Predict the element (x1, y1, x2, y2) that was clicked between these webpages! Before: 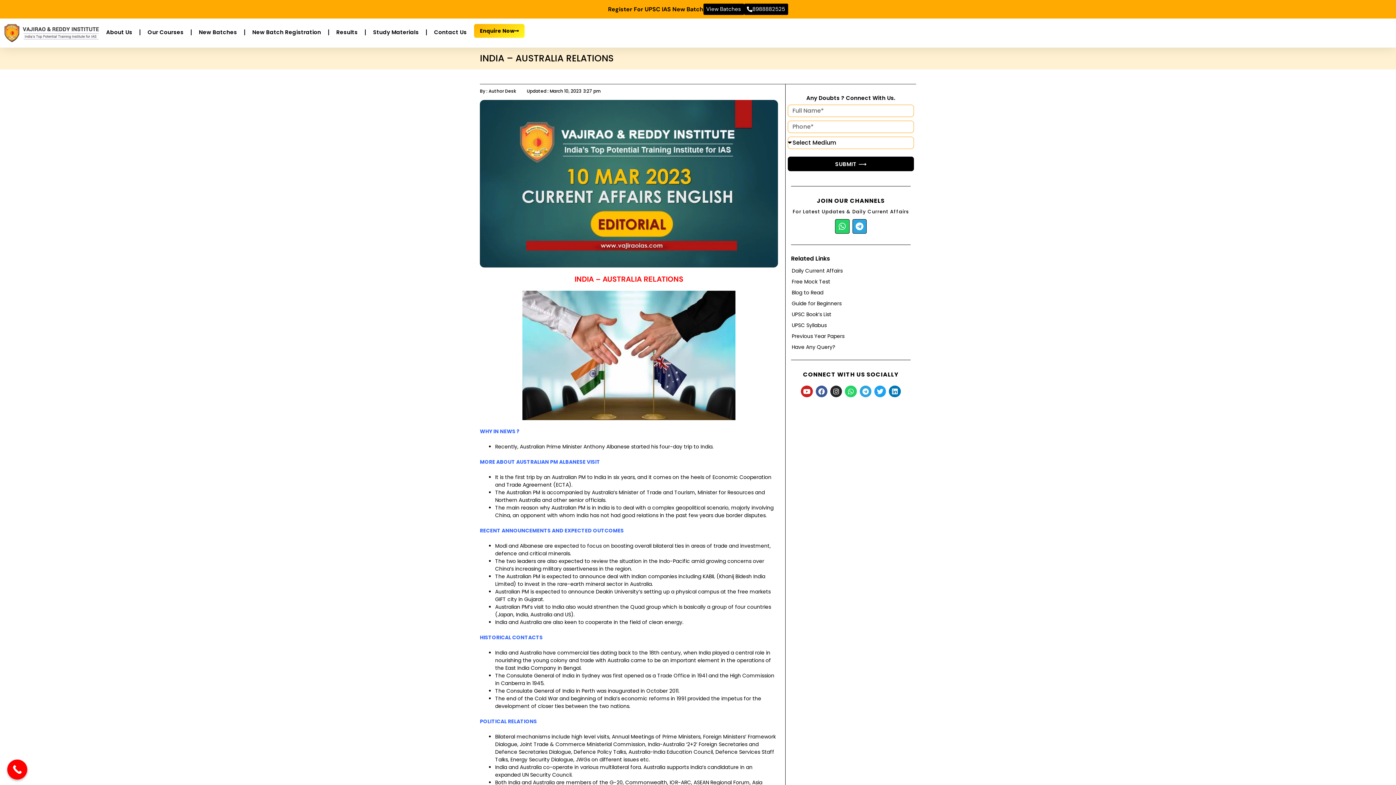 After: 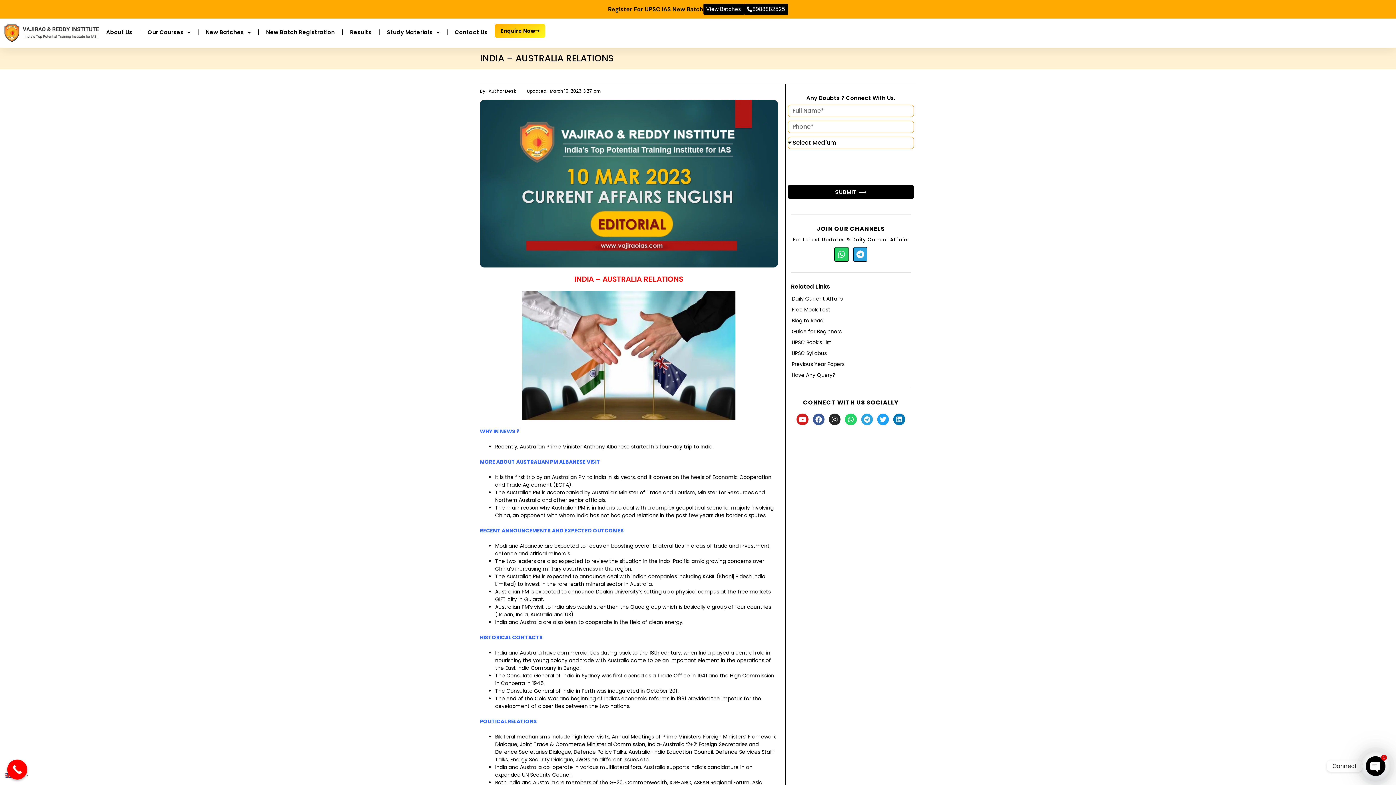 Action: bbox: (815, 385, 827, 397) label: Facebook